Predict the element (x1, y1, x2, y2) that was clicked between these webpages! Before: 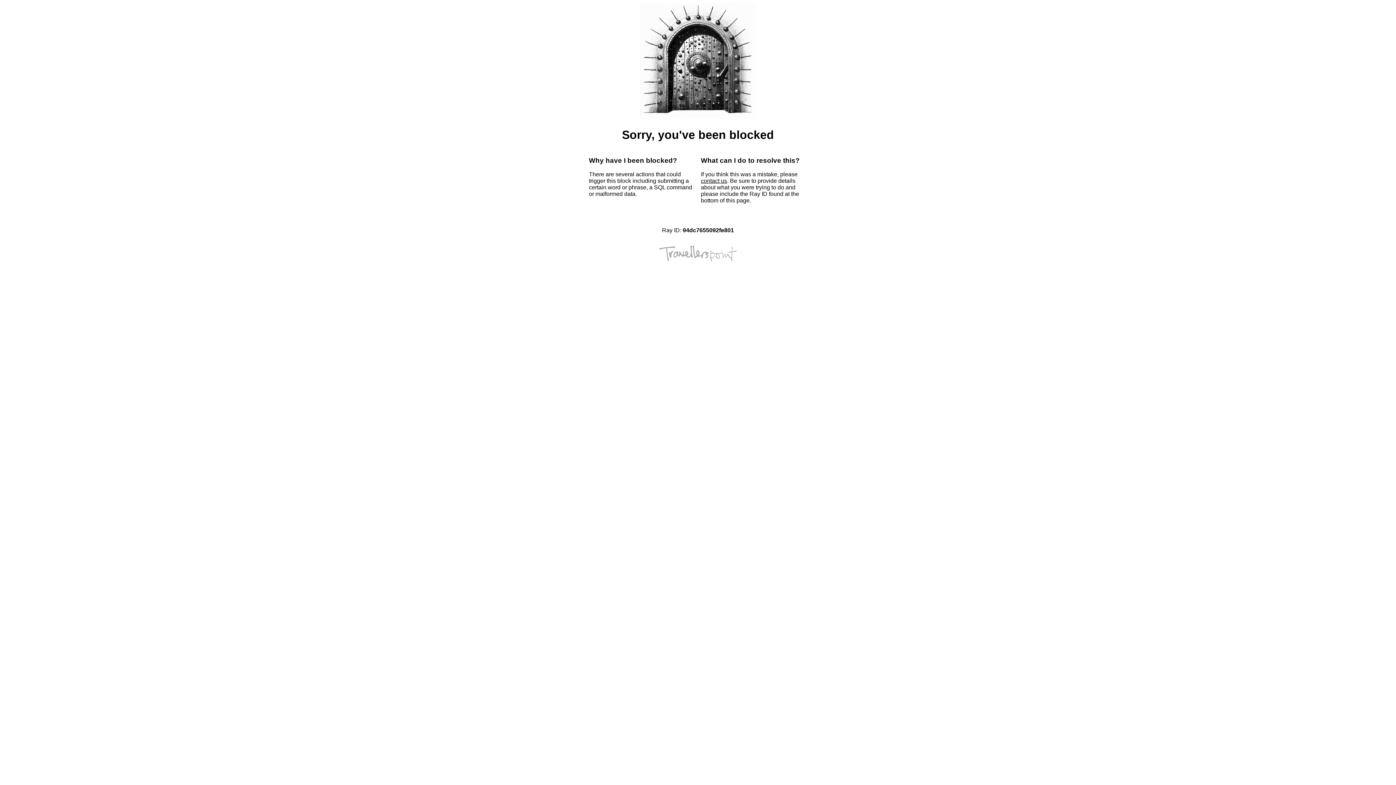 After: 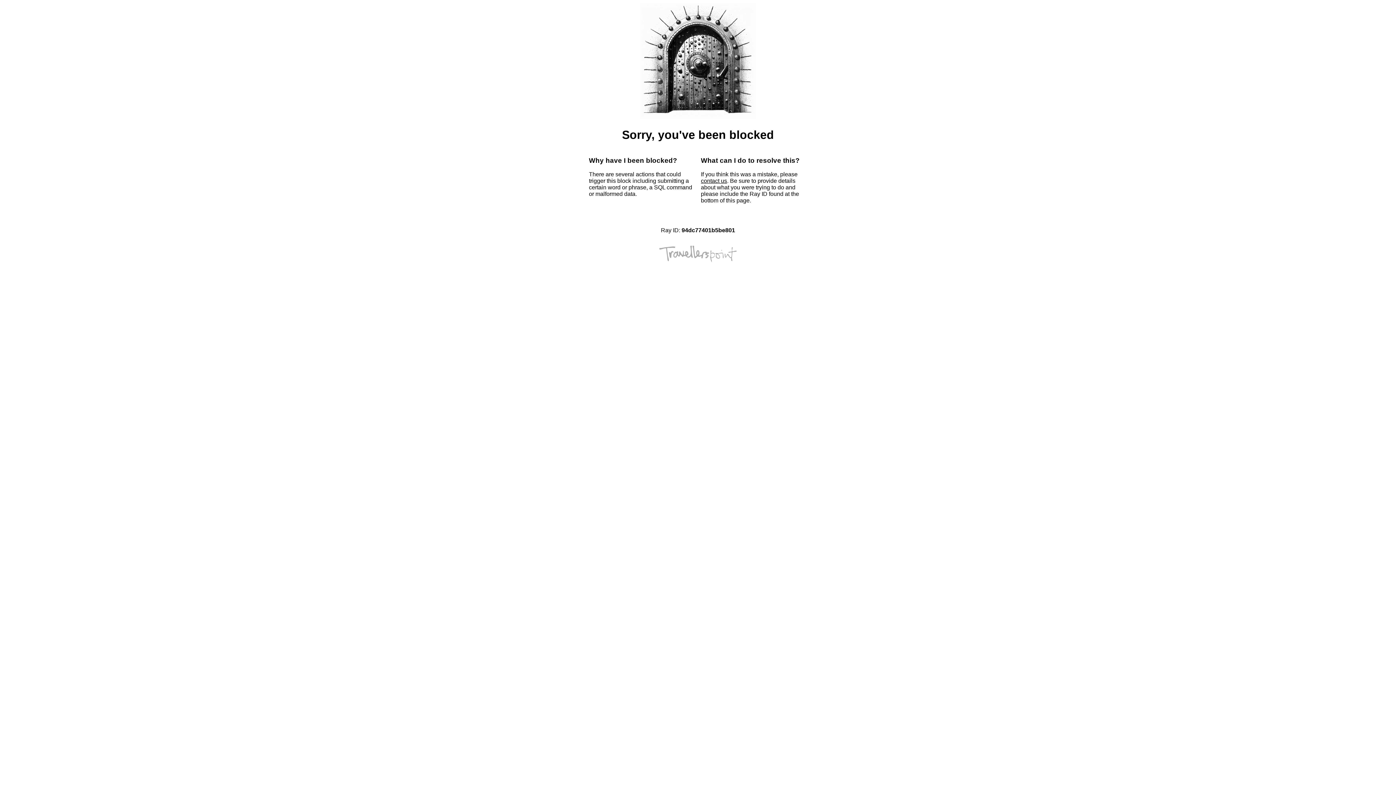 Action: bbox: (701, 177, 727, 184) label: contact us